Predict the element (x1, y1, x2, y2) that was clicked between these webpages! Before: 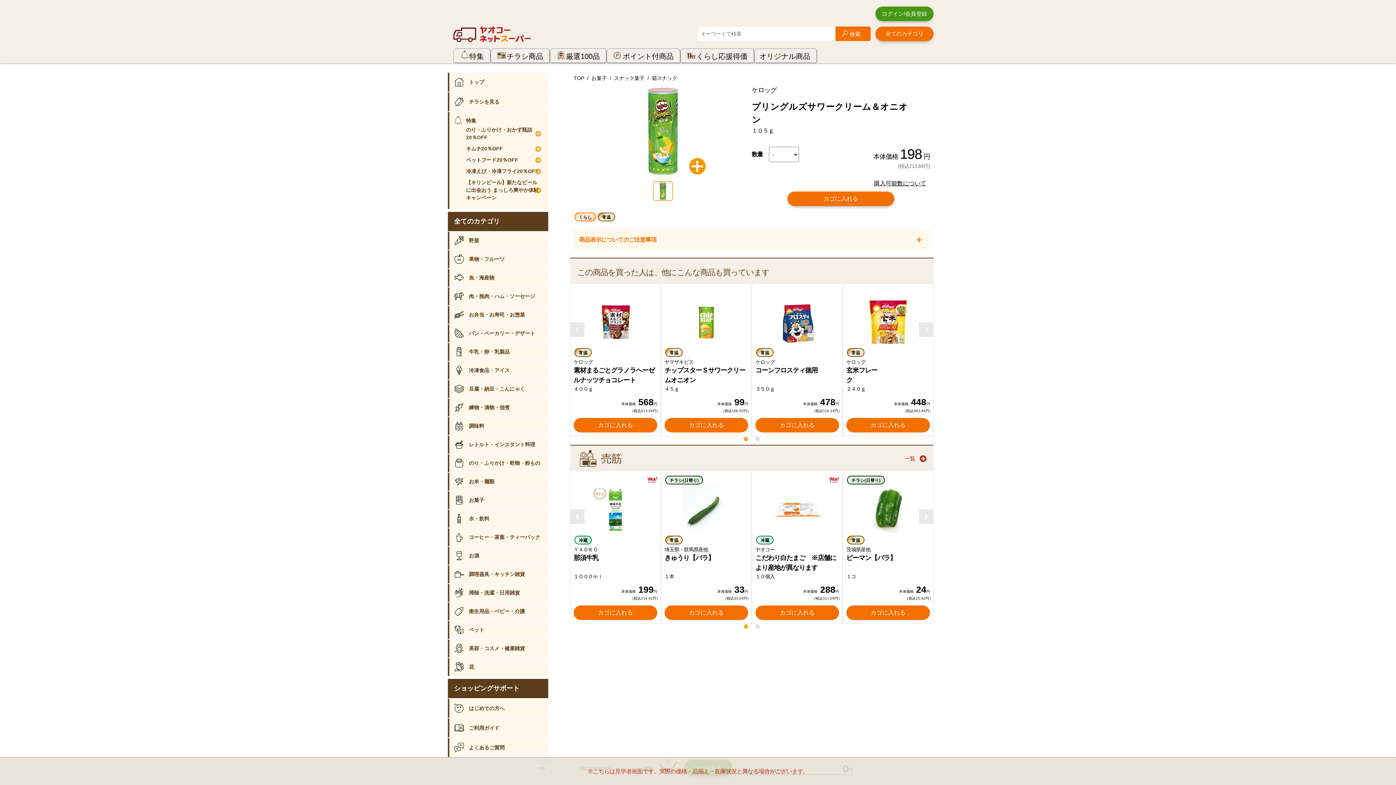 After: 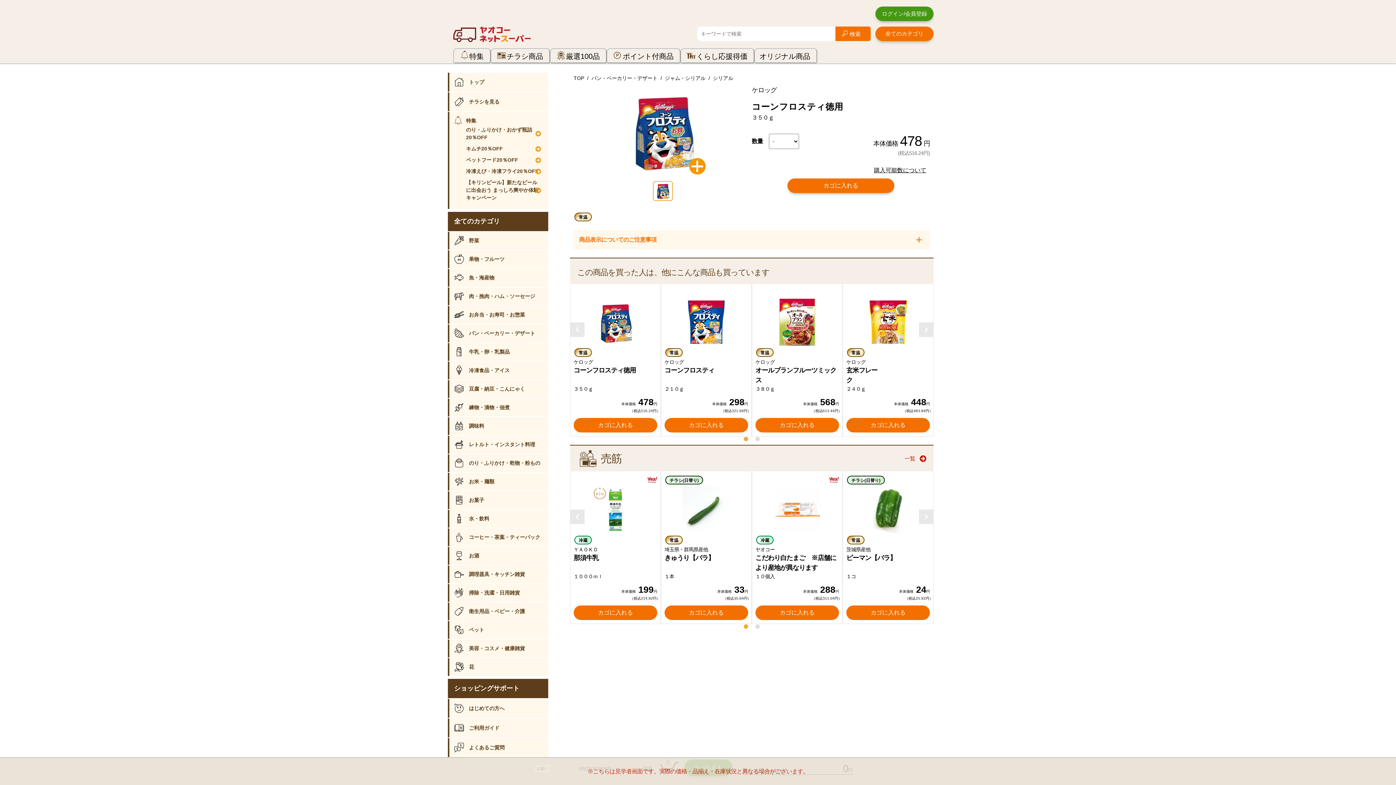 Action: label: 常温 bbox: (755, 288, 839, 358)